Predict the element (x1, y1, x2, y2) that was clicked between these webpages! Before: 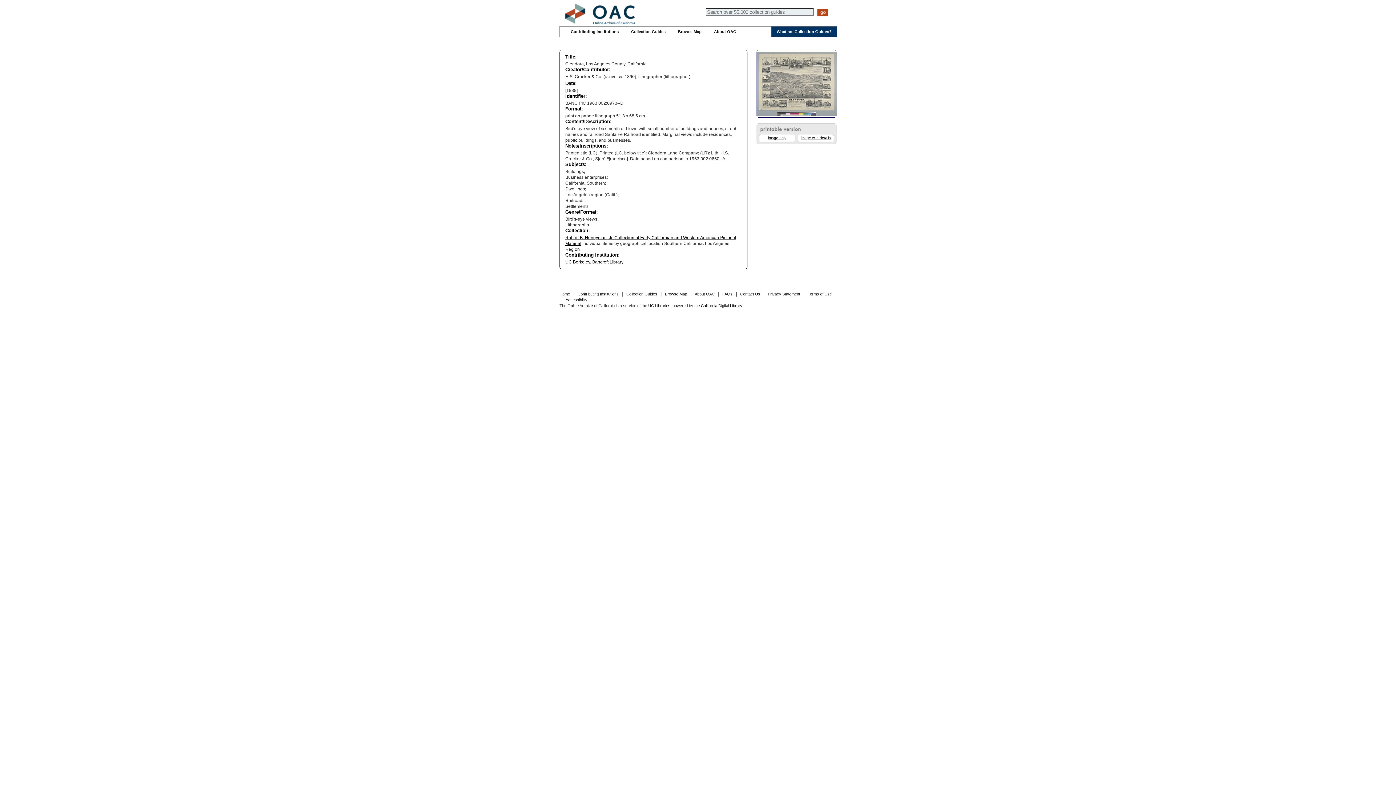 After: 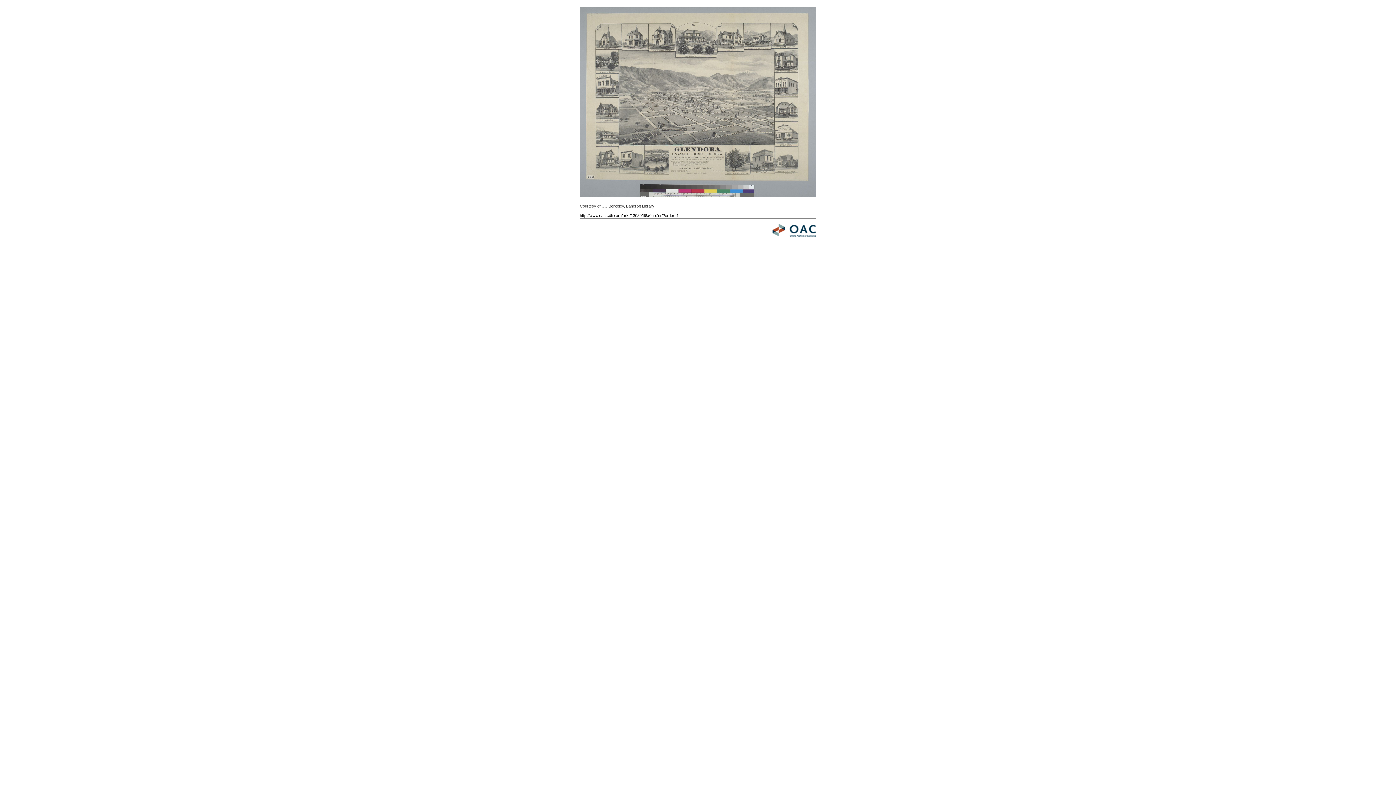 Action: label: image only bbox: (768, 136, 786, 140)